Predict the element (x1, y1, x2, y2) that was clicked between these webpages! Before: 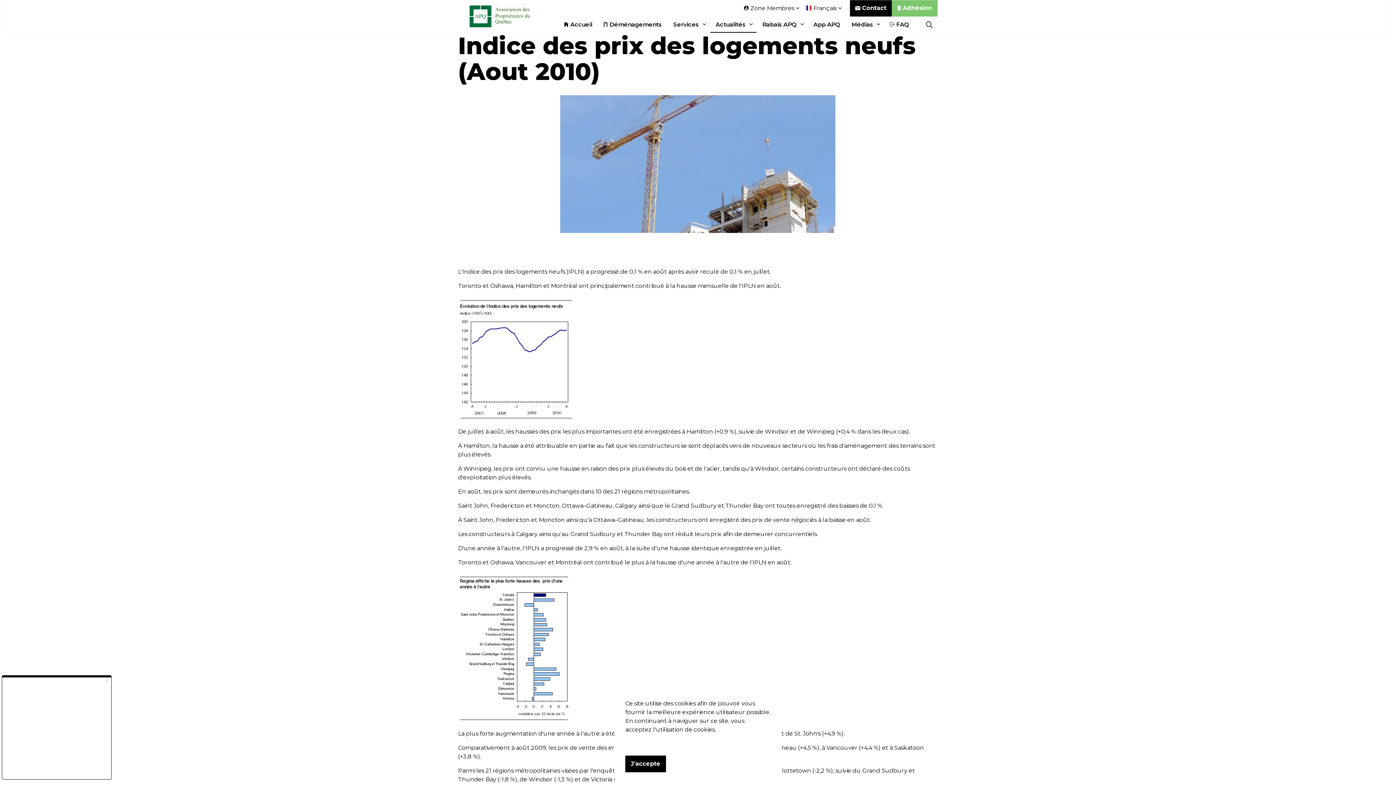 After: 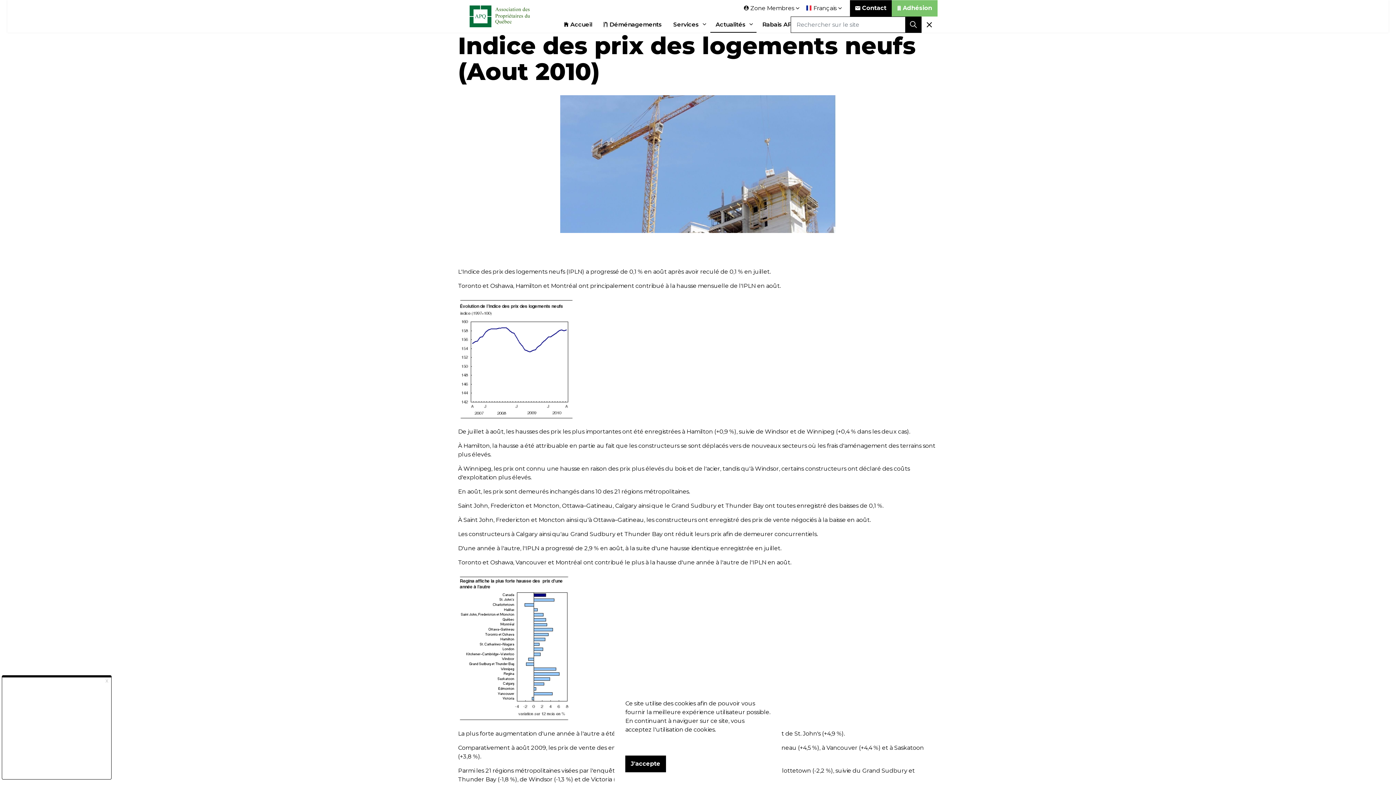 Action: bbox: (921, 16, 937, 32) label: Expand Site Search Button